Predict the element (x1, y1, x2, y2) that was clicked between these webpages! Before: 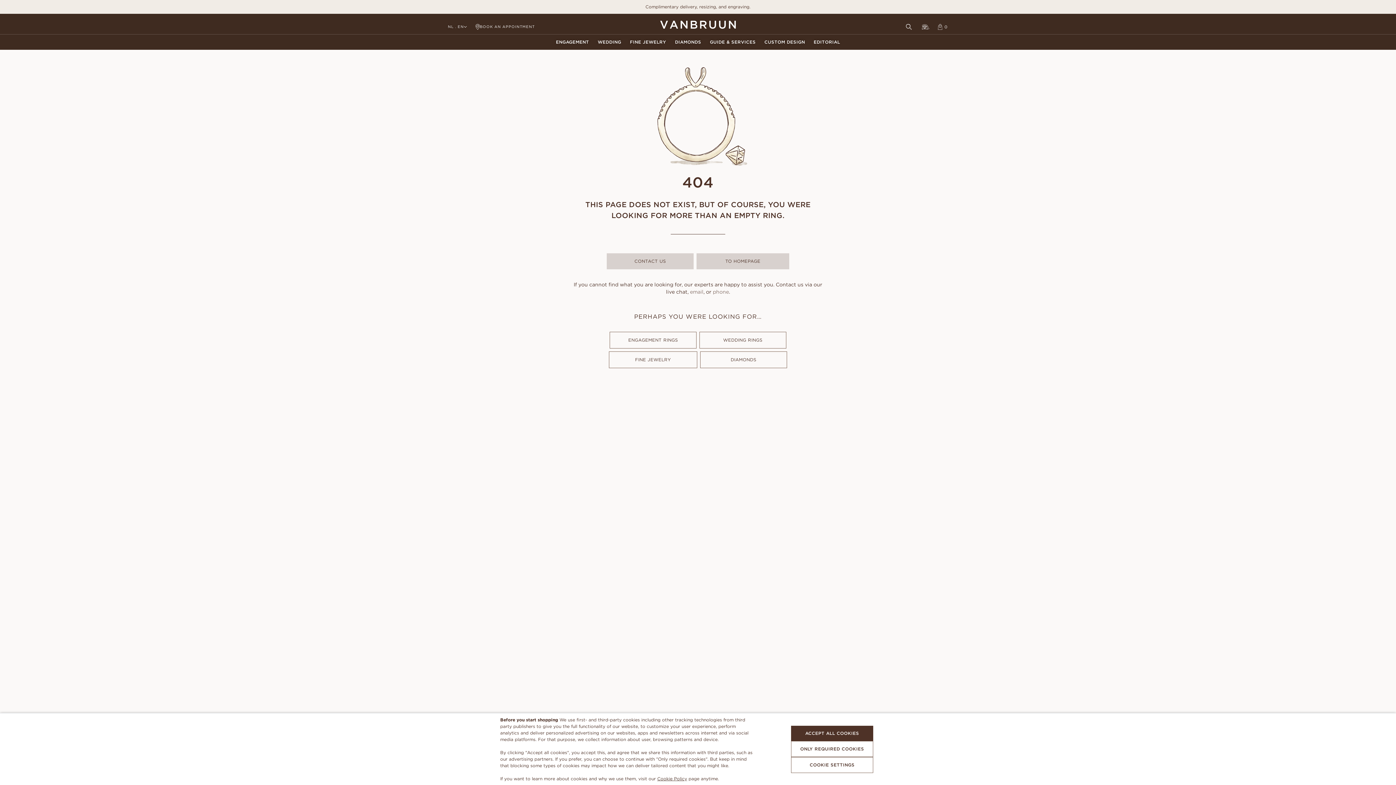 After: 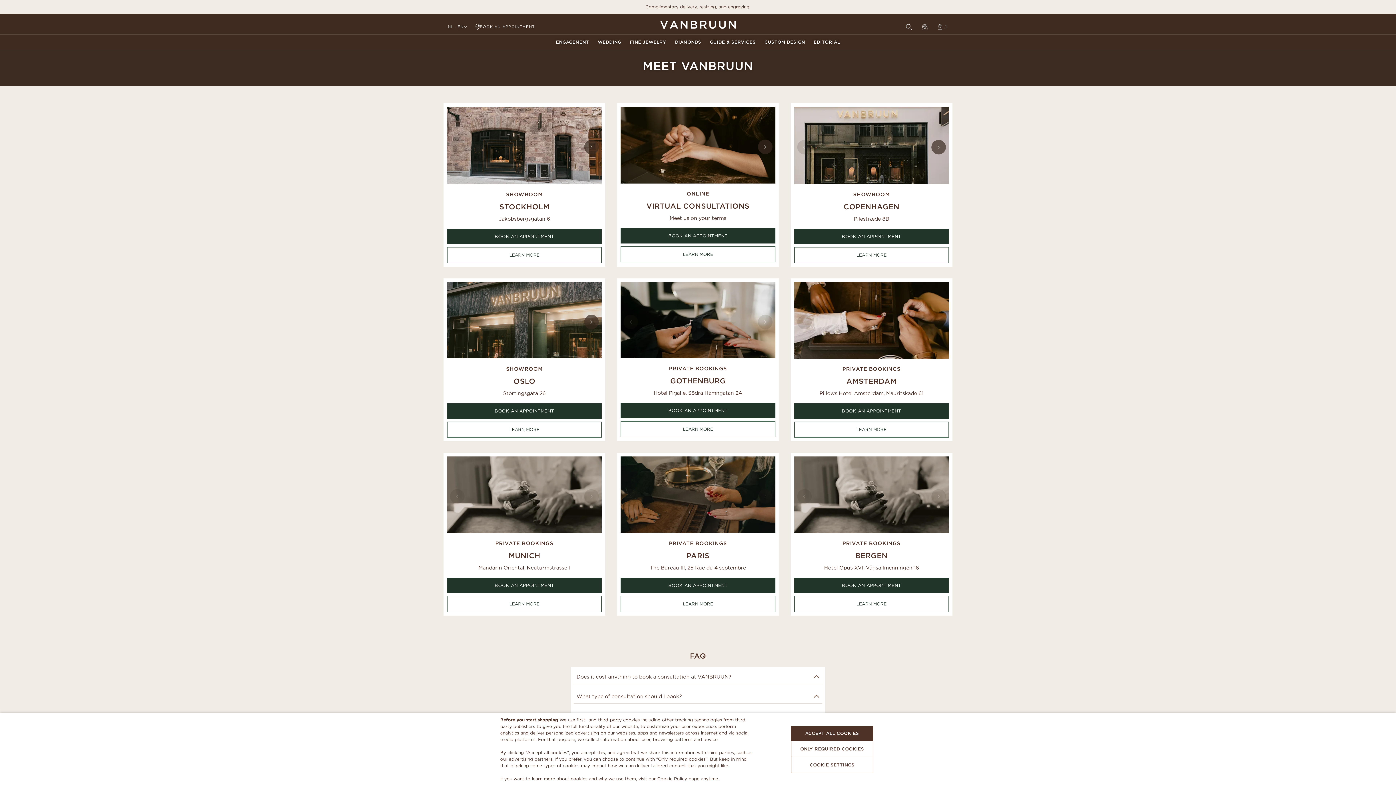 Action: bbox: (471, 19, 539, 34) label: Book an appointment